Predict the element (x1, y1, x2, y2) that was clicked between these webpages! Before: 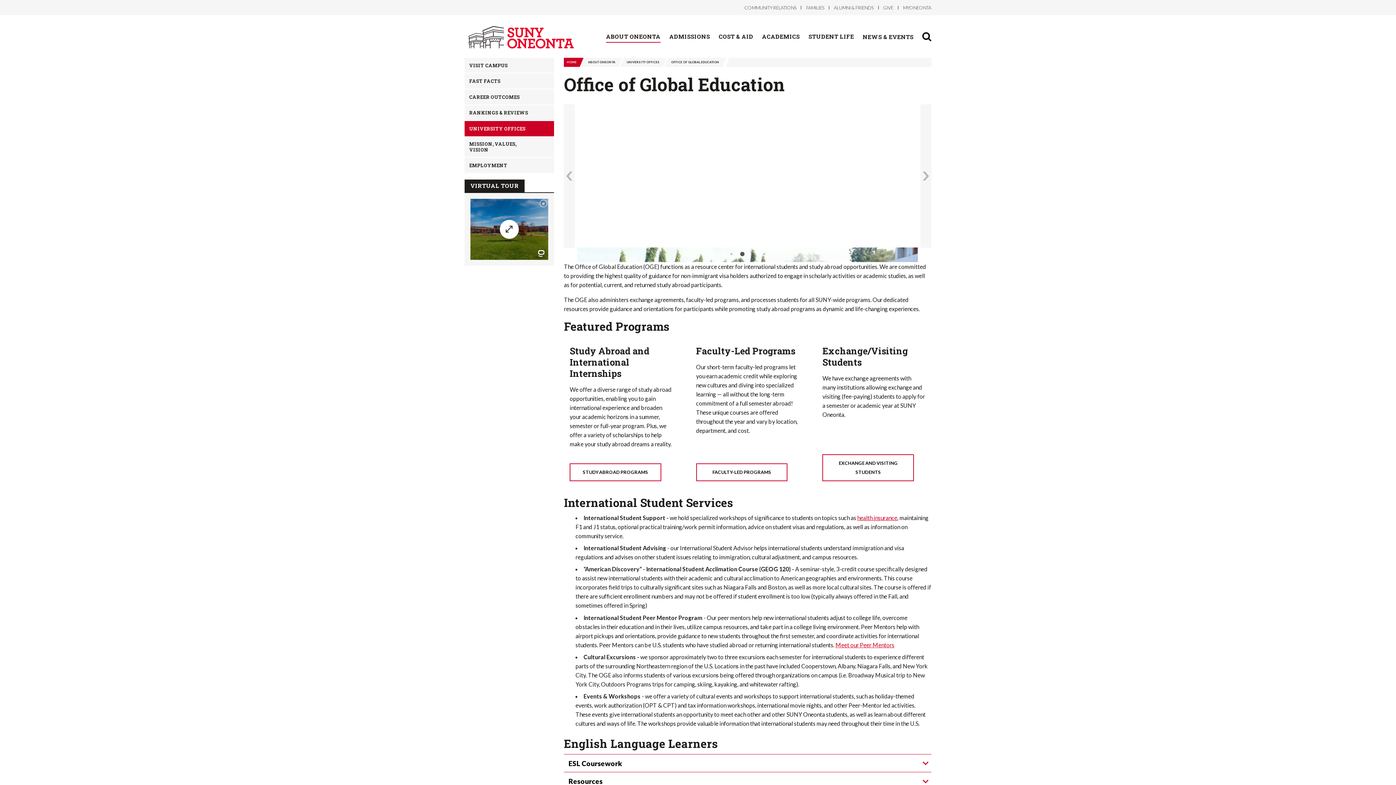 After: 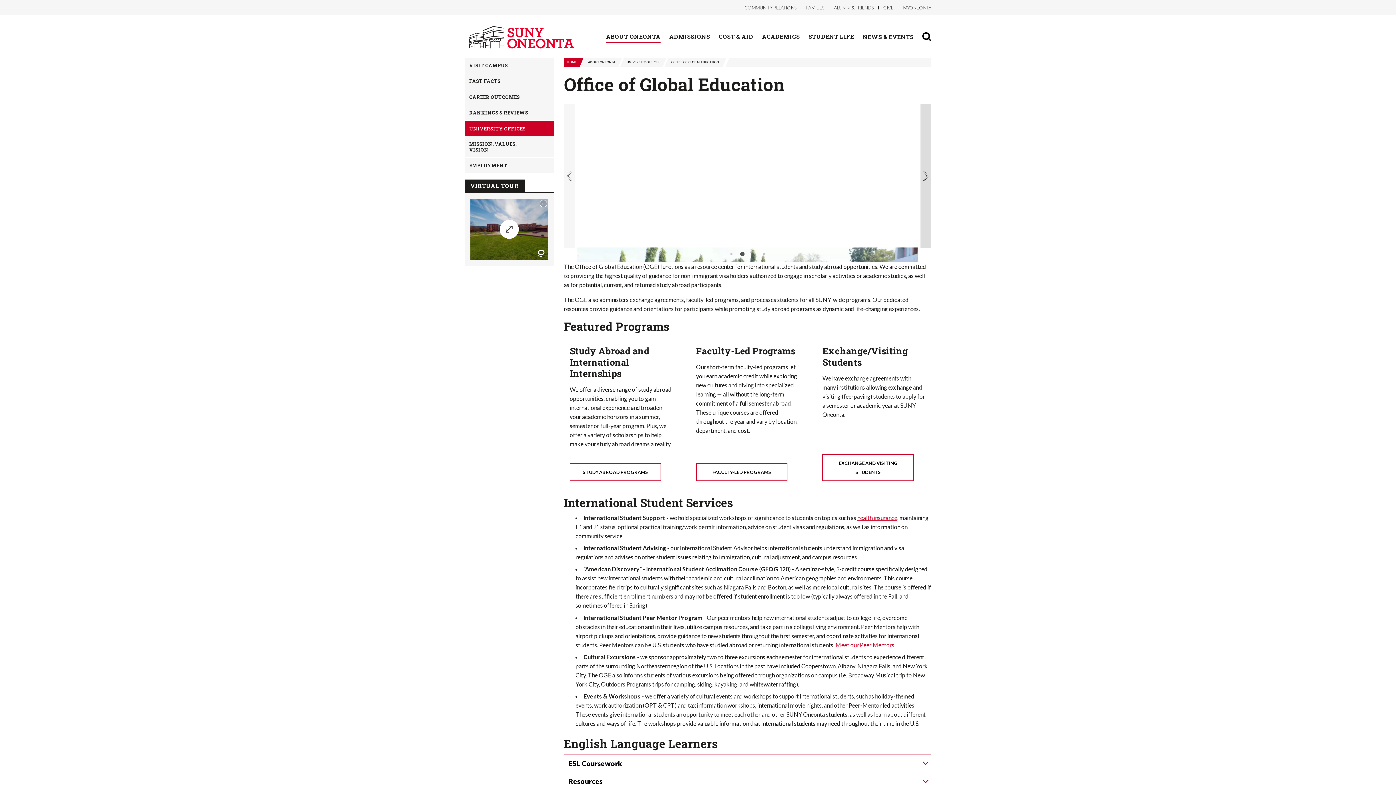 Action: label: Next bbox: (920, 104, 931, 248)